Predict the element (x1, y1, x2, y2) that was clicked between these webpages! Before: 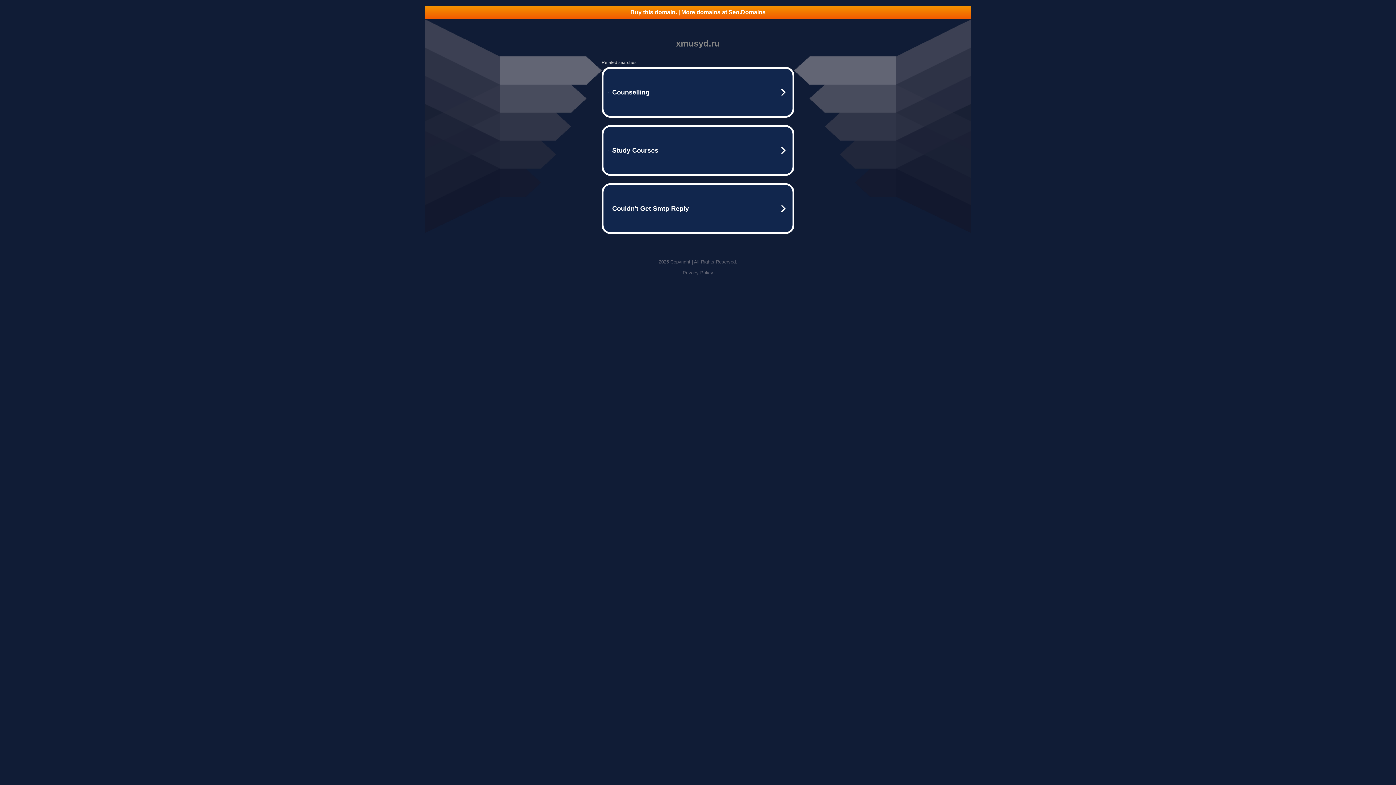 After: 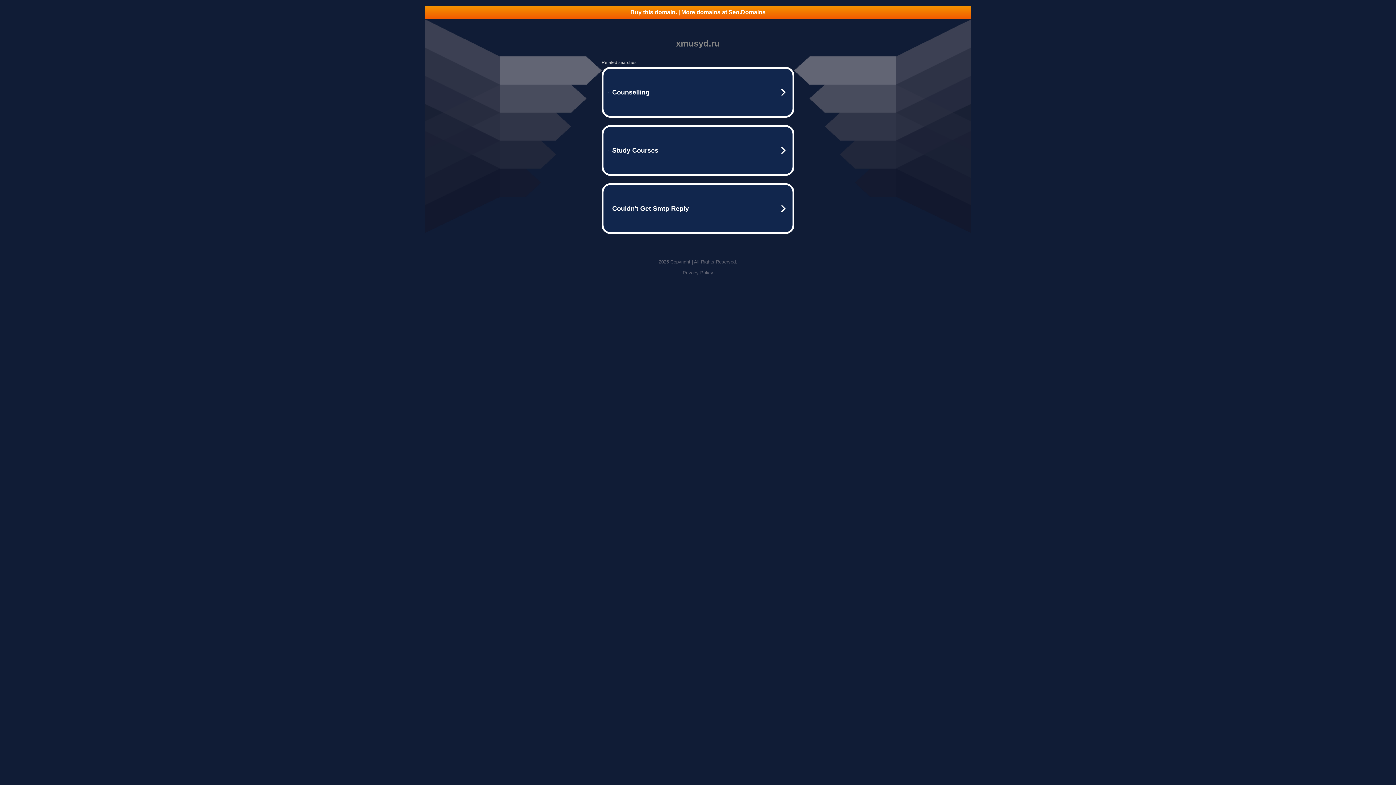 Action: label: Privacy Policy bbox: (682, 270, 713, 275)